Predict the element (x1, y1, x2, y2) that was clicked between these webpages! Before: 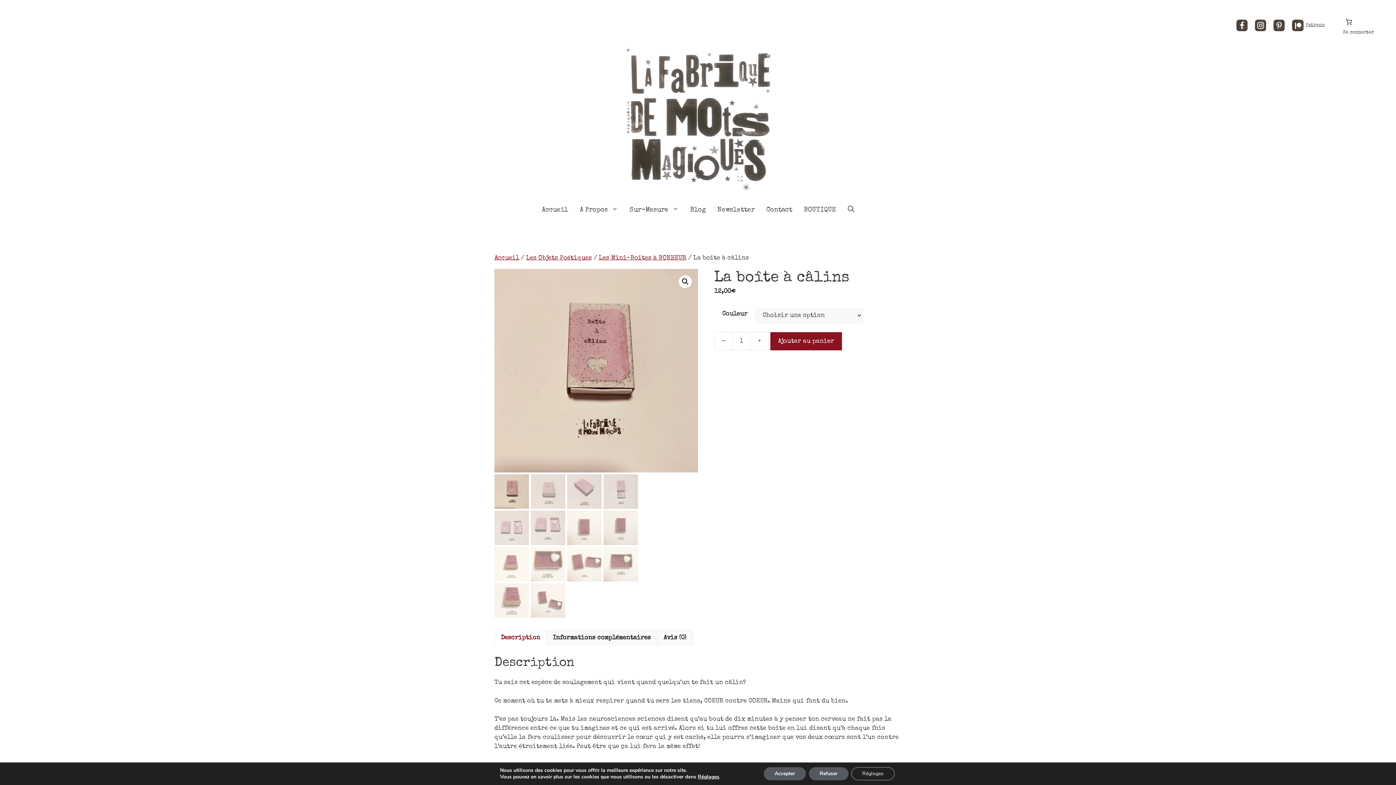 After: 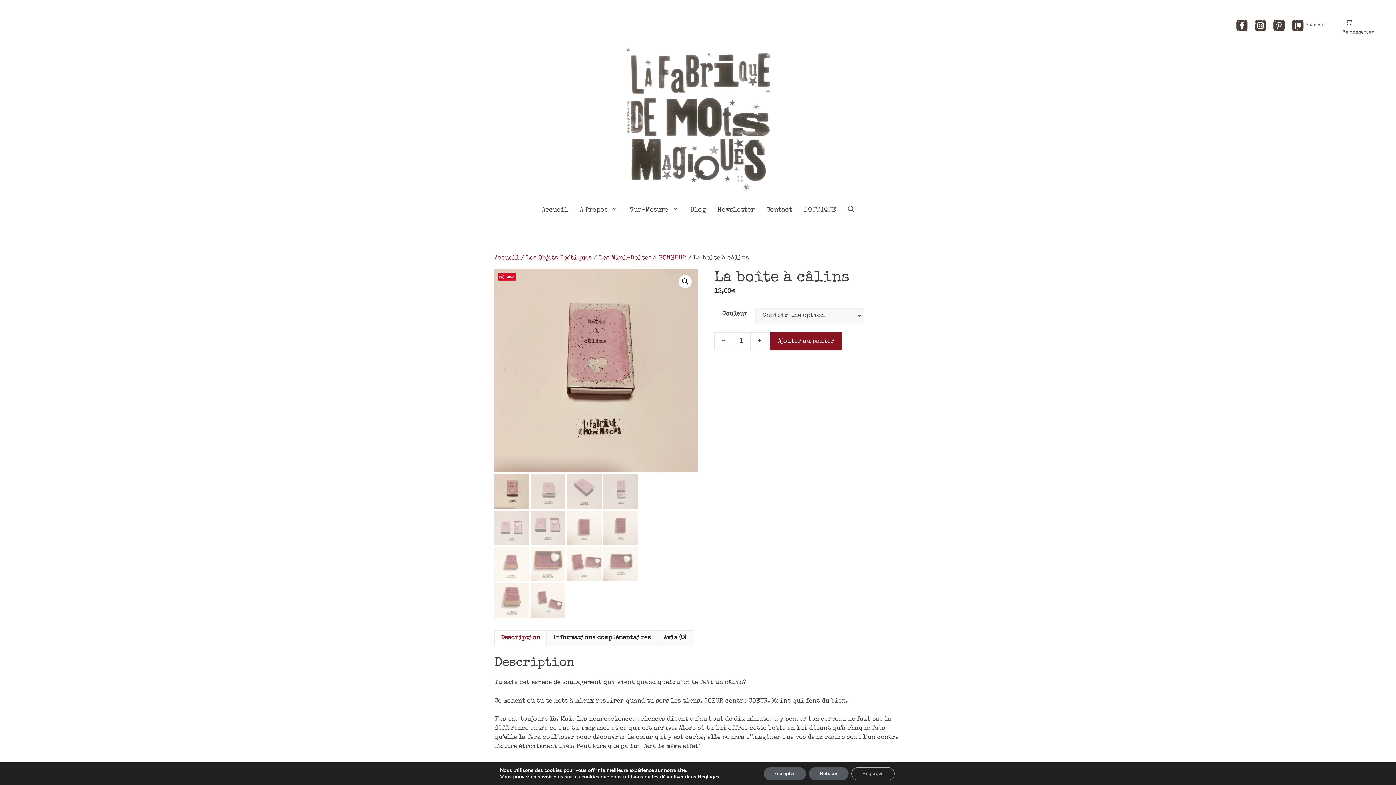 Action: bbox: (714, 332, 732, 350) label: -